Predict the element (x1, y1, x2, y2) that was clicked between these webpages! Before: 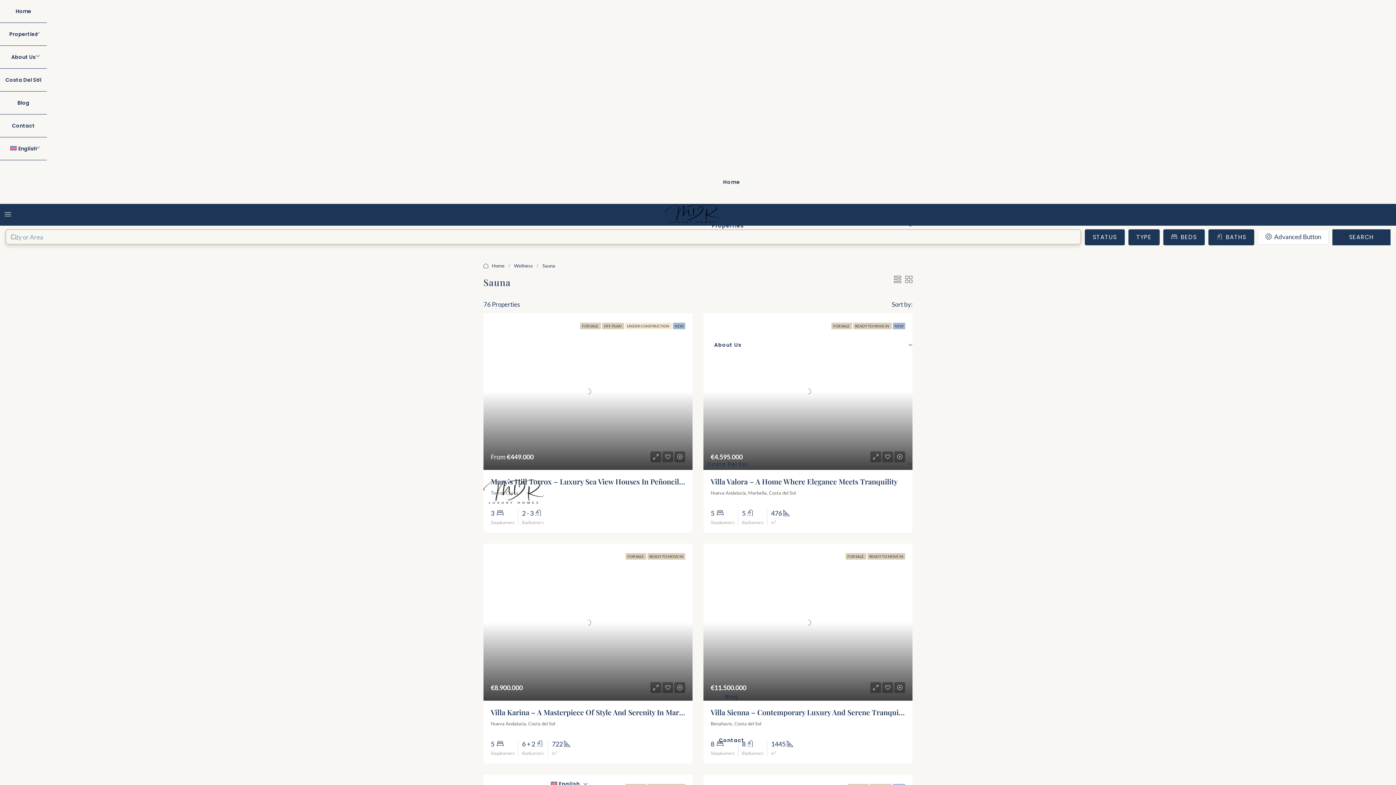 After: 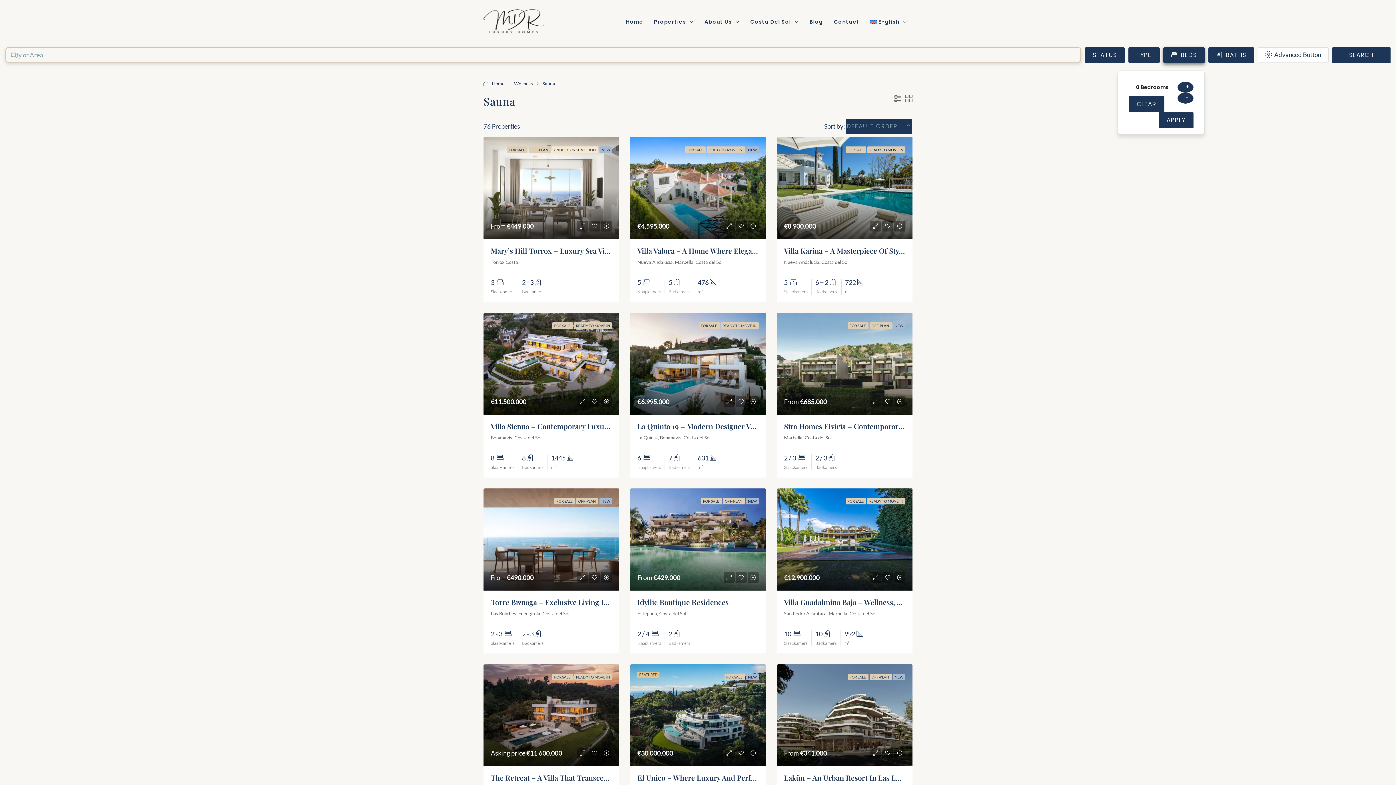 Action: label:  BEDS bbox: (1163, 229, 1205, 245)